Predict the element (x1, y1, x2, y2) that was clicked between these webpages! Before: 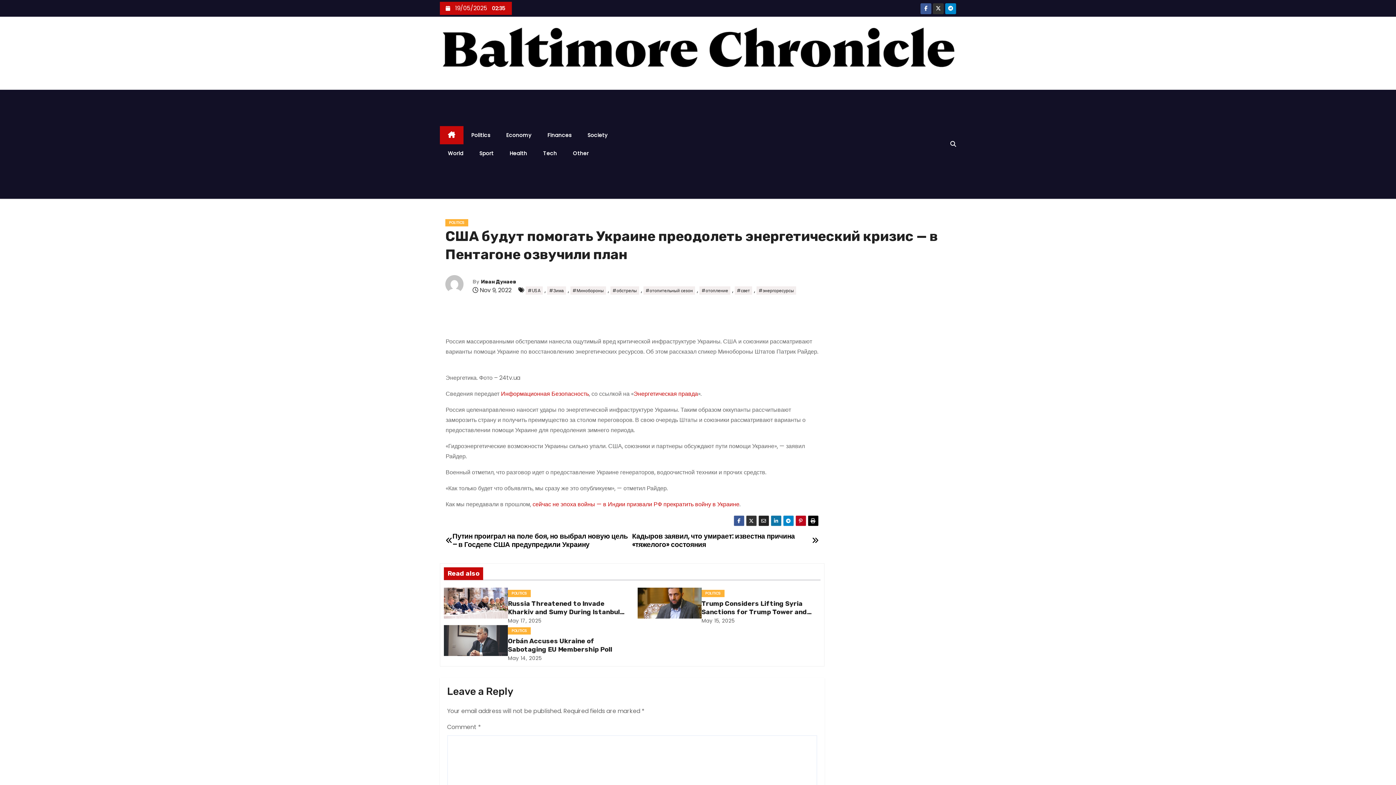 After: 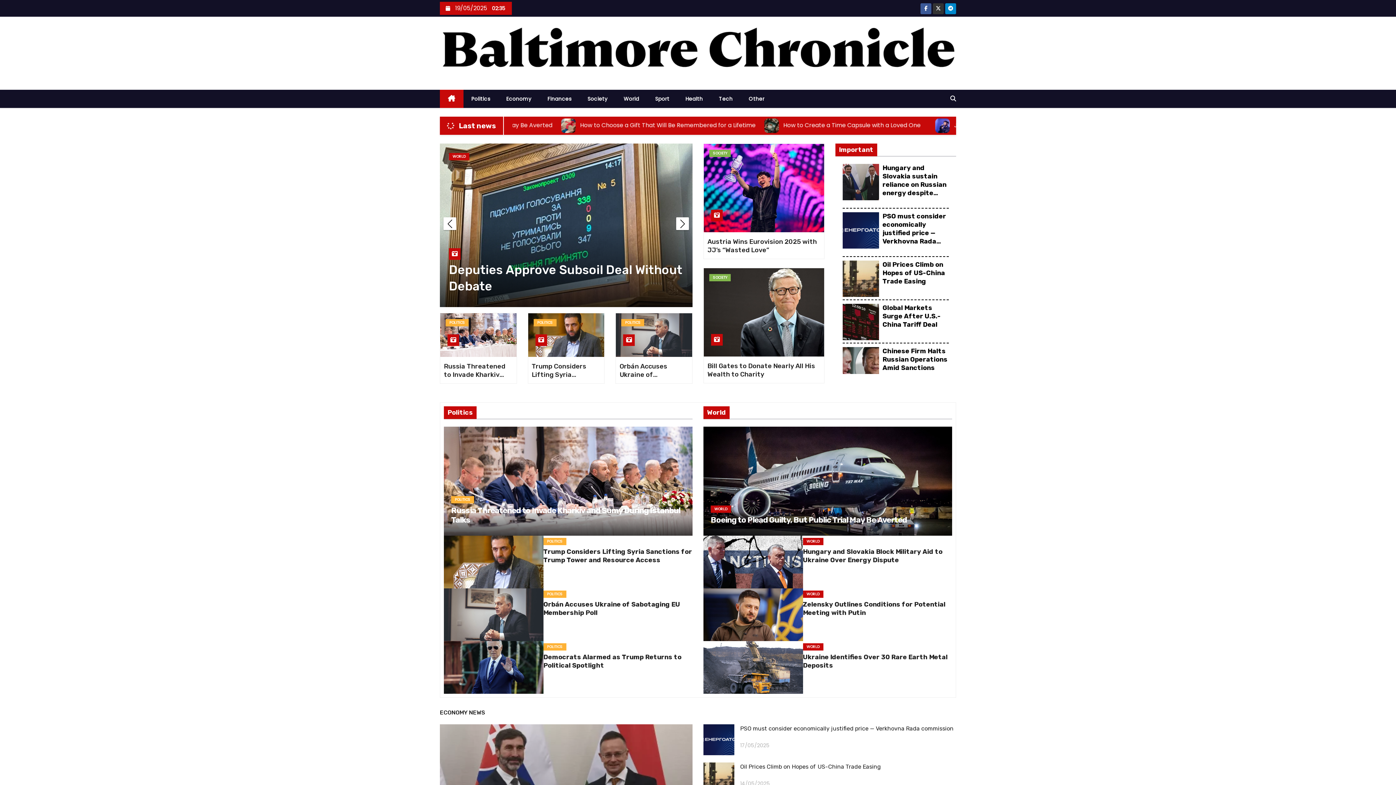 Action: bbox: (701, 617, 734, 624) label: May 15, 2025